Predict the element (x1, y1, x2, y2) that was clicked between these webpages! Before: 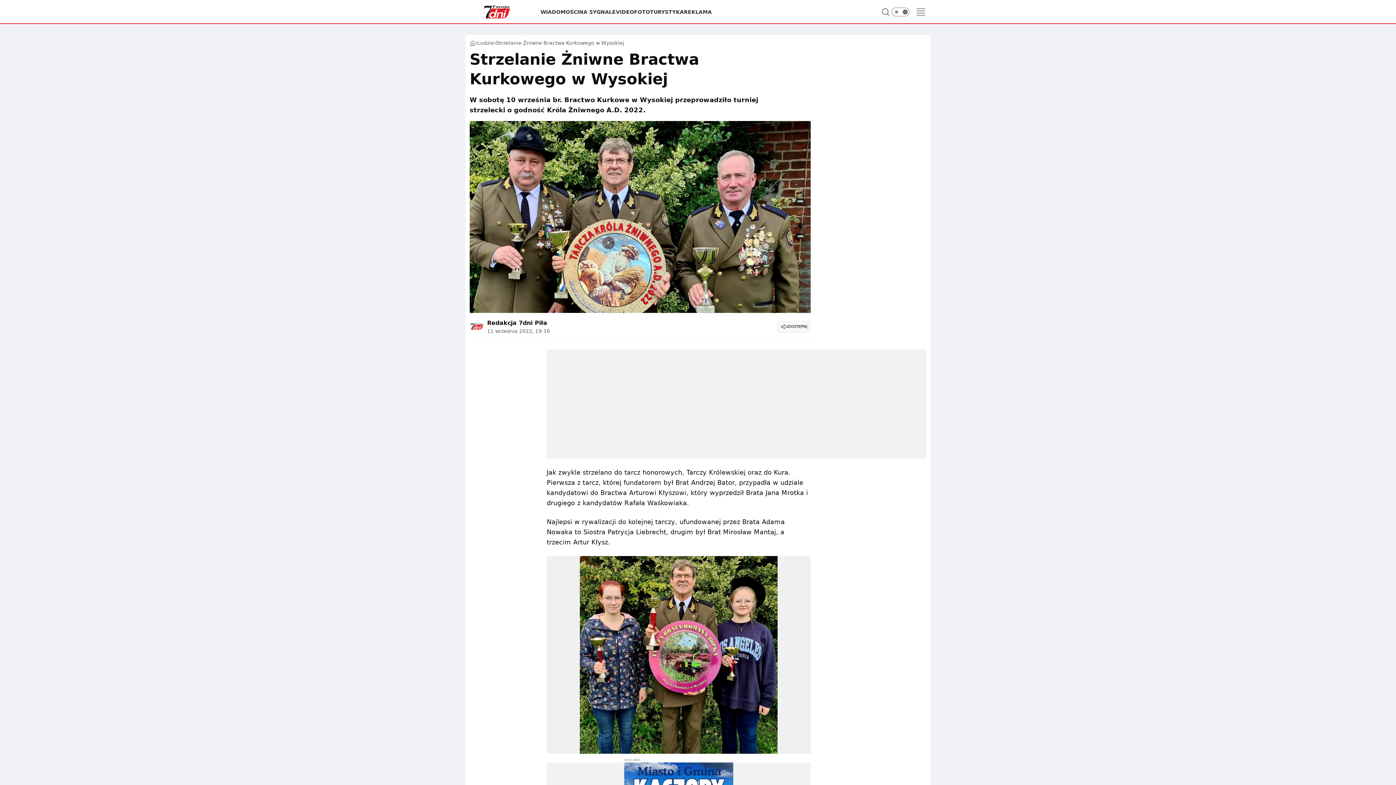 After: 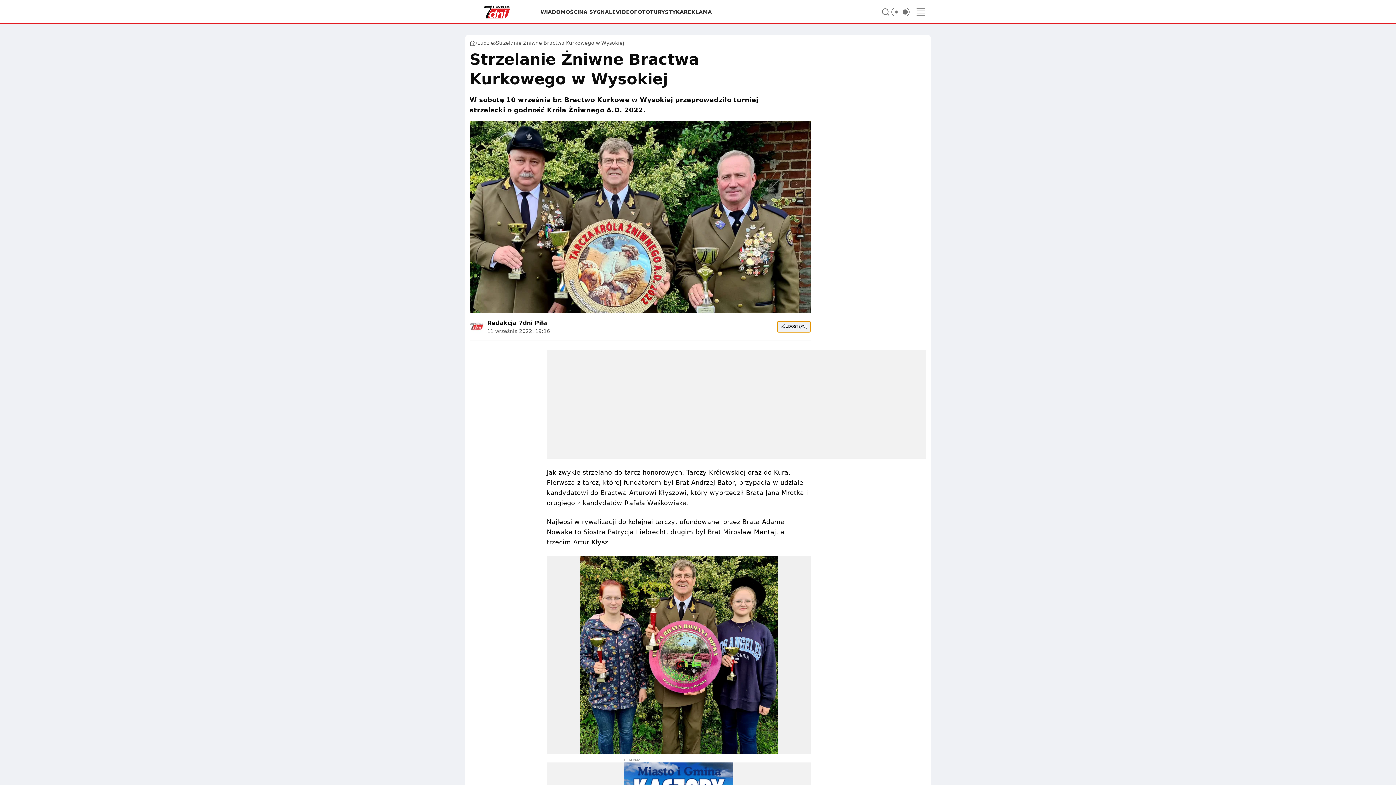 Action: label: UDOSTĘPNIJ bbox: (777, 320, 810, 332)